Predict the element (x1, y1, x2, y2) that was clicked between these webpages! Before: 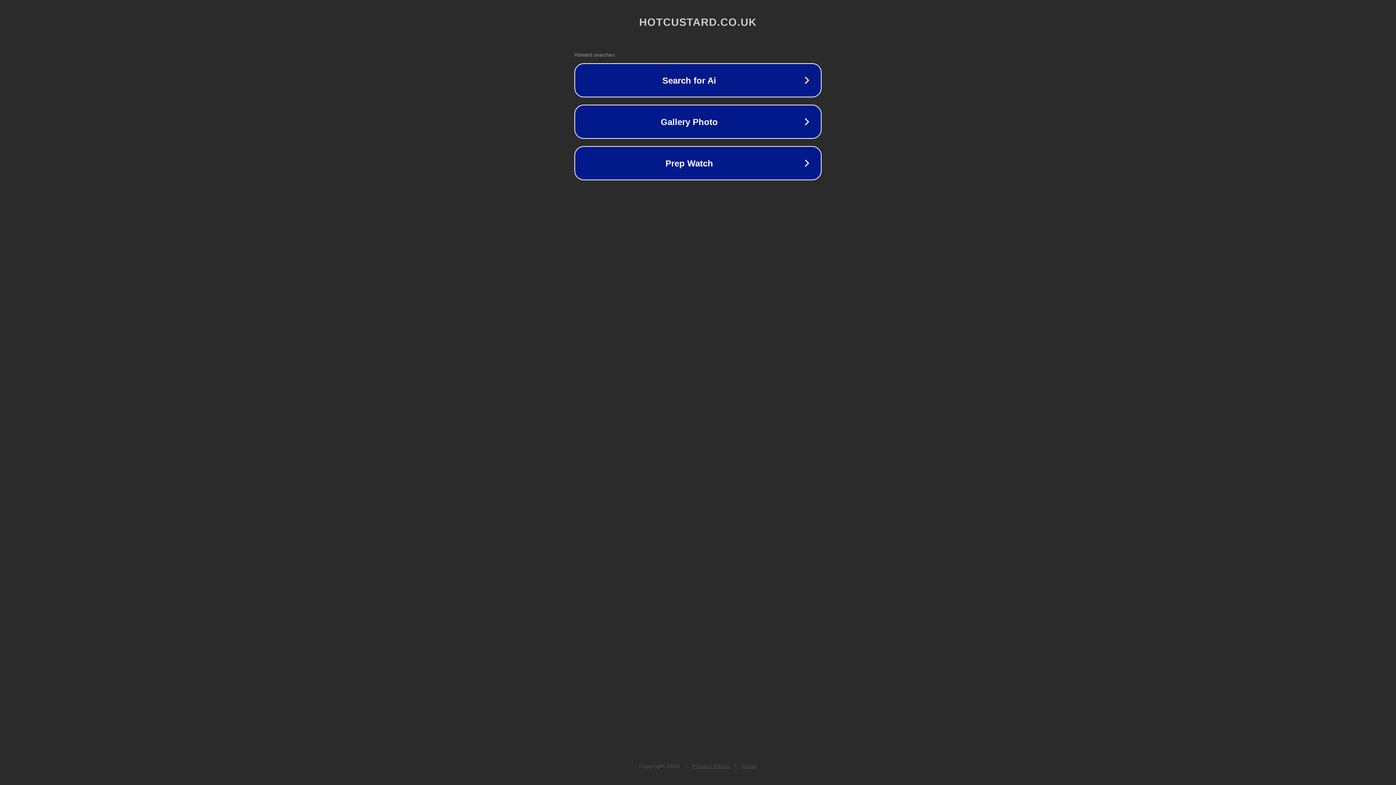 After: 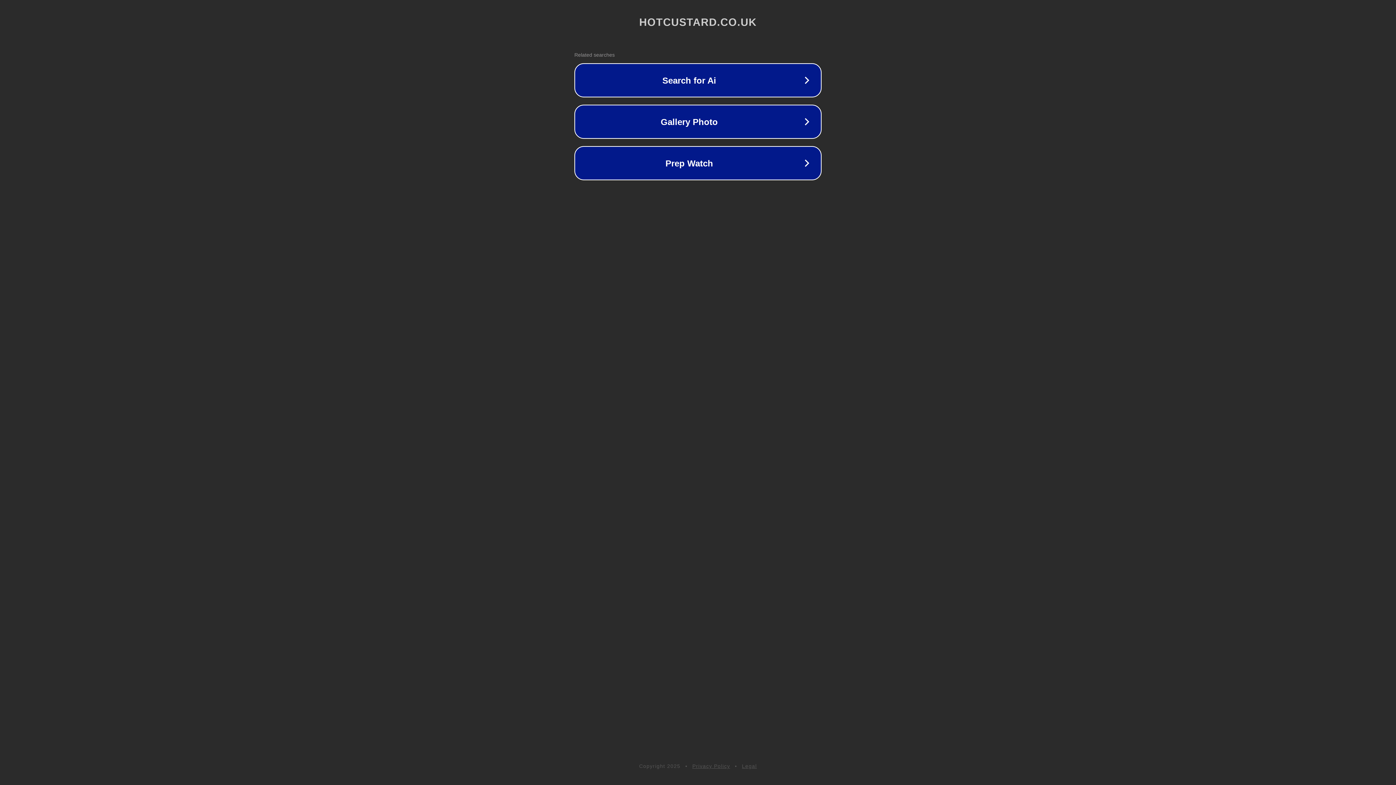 Action: label: Privacy Policy bbox: (692, 763, 730, 769)